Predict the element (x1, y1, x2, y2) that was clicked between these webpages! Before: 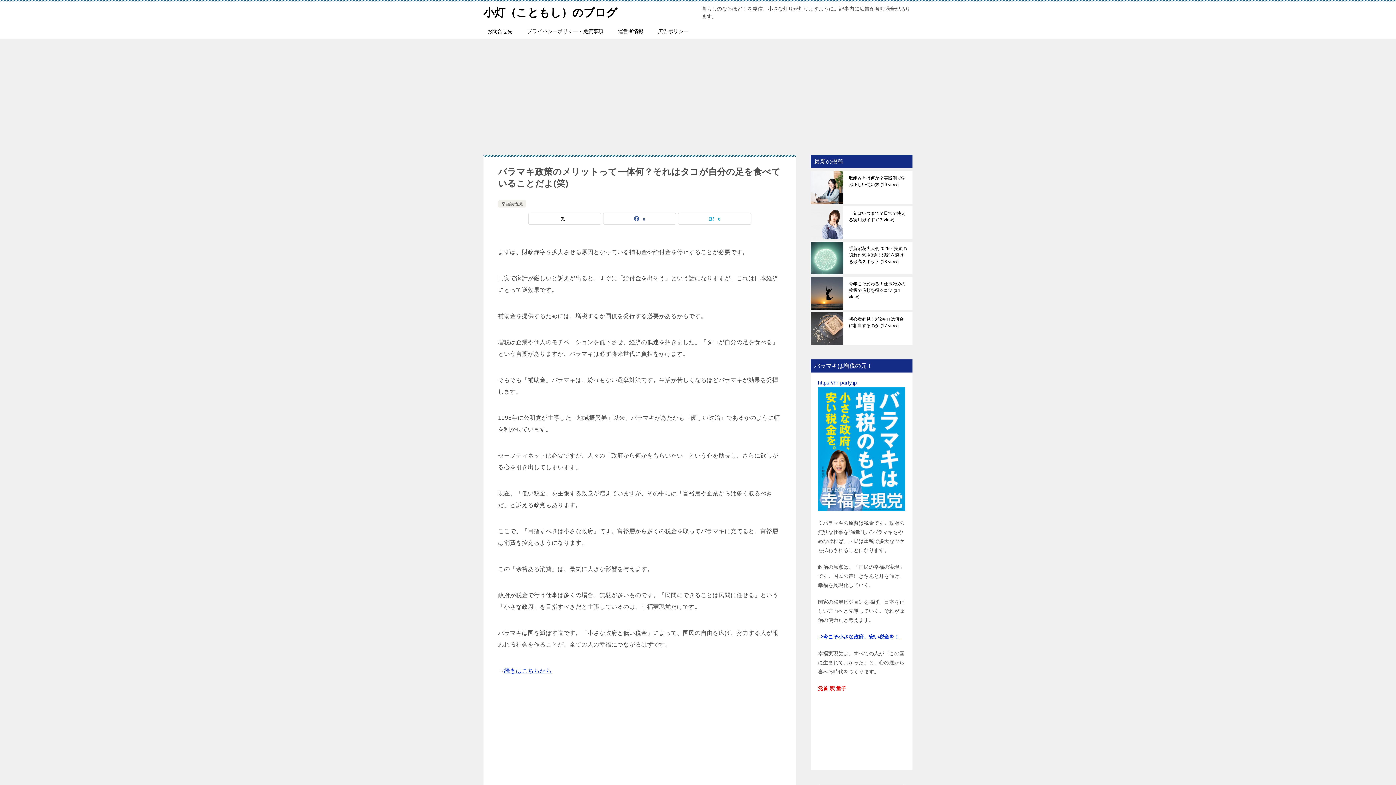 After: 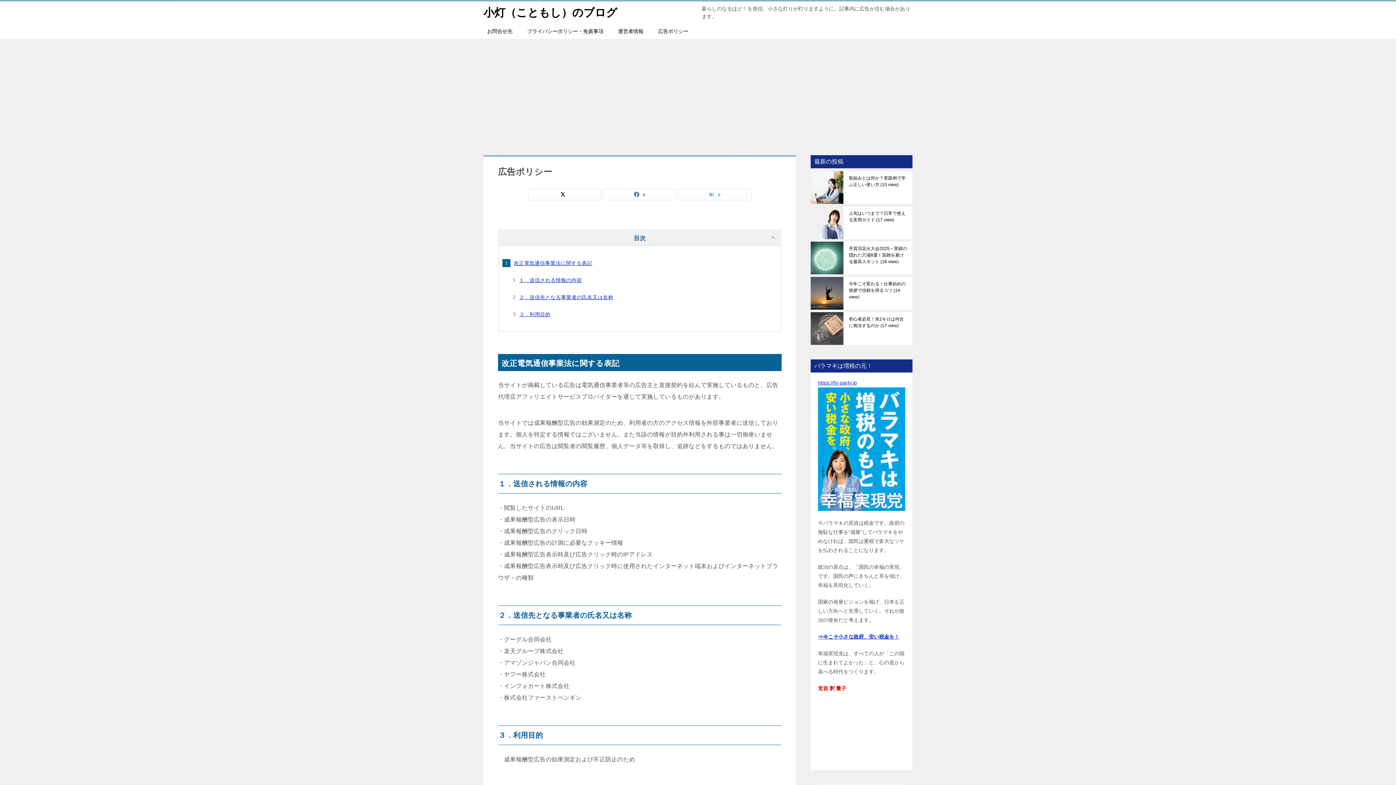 Action: label: 広告ポリシー bbox: (650, 24, 696, 38)